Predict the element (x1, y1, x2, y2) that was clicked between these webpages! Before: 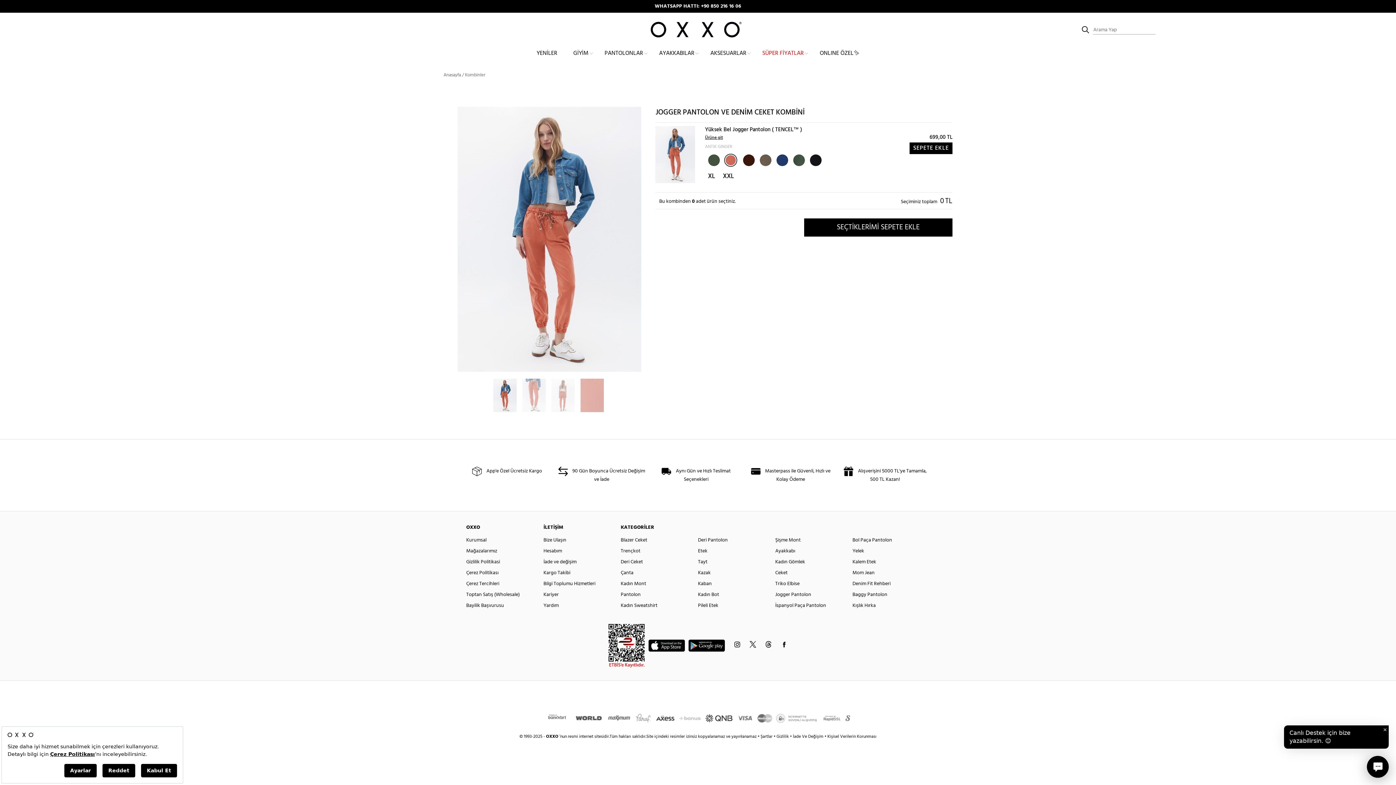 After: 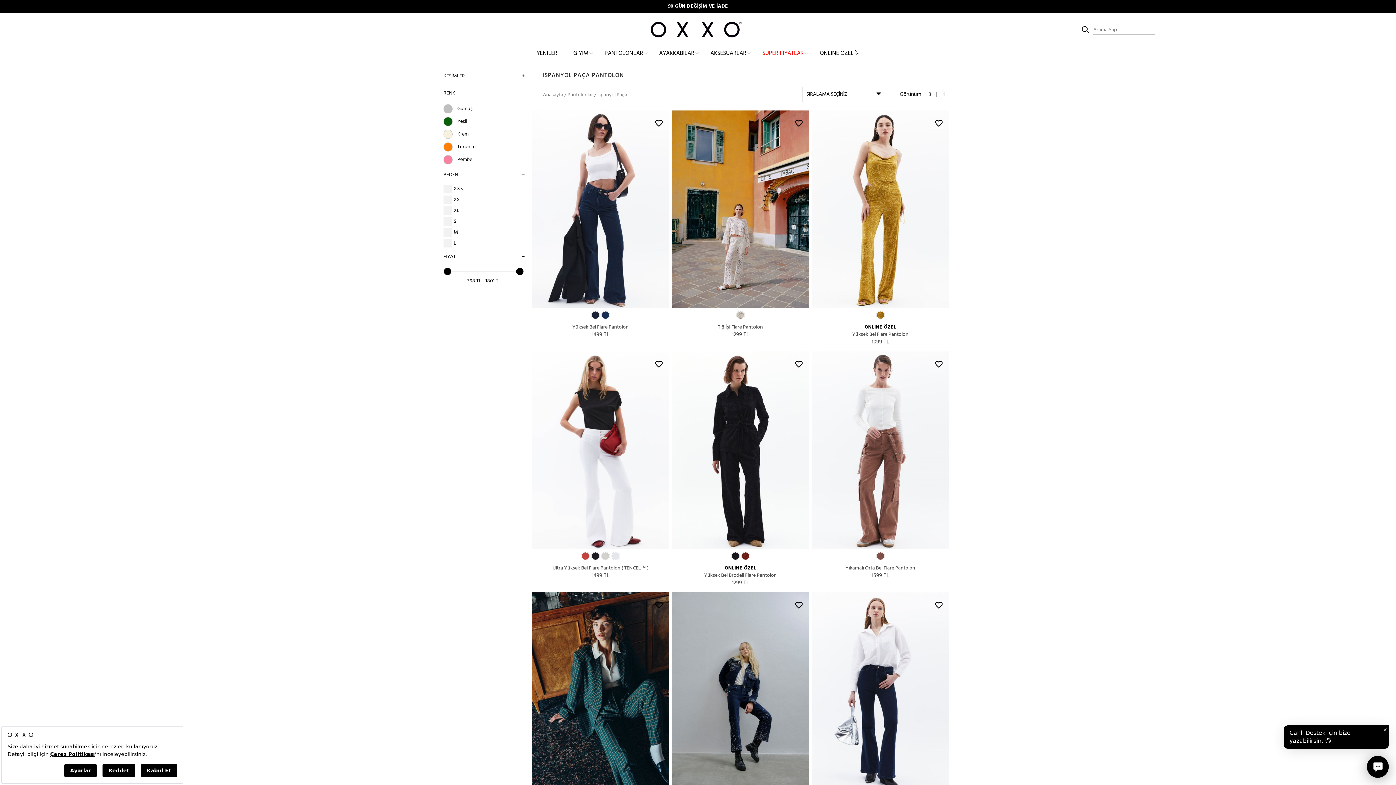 Action: label: İspanyol Paça Pantolon bbox: (775, 601, 826, 610)